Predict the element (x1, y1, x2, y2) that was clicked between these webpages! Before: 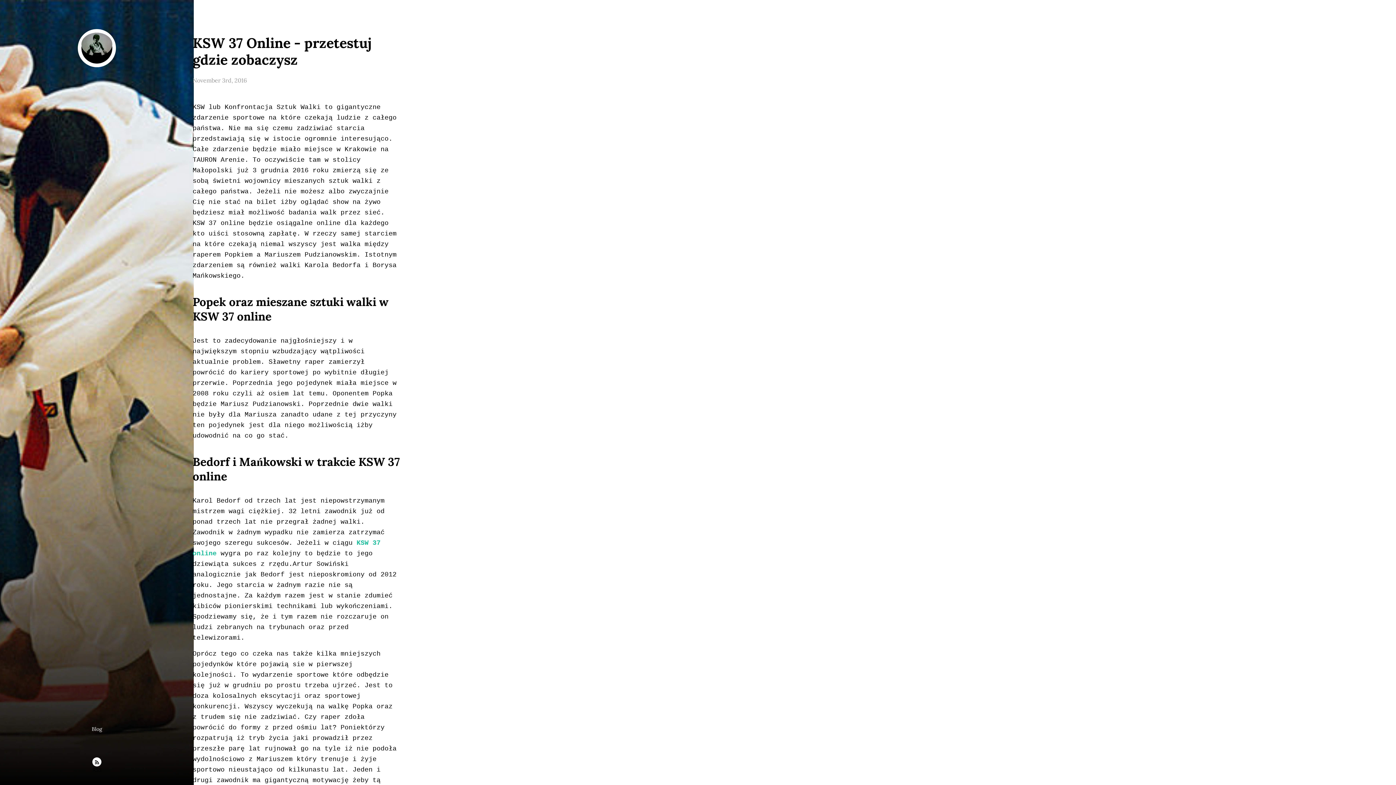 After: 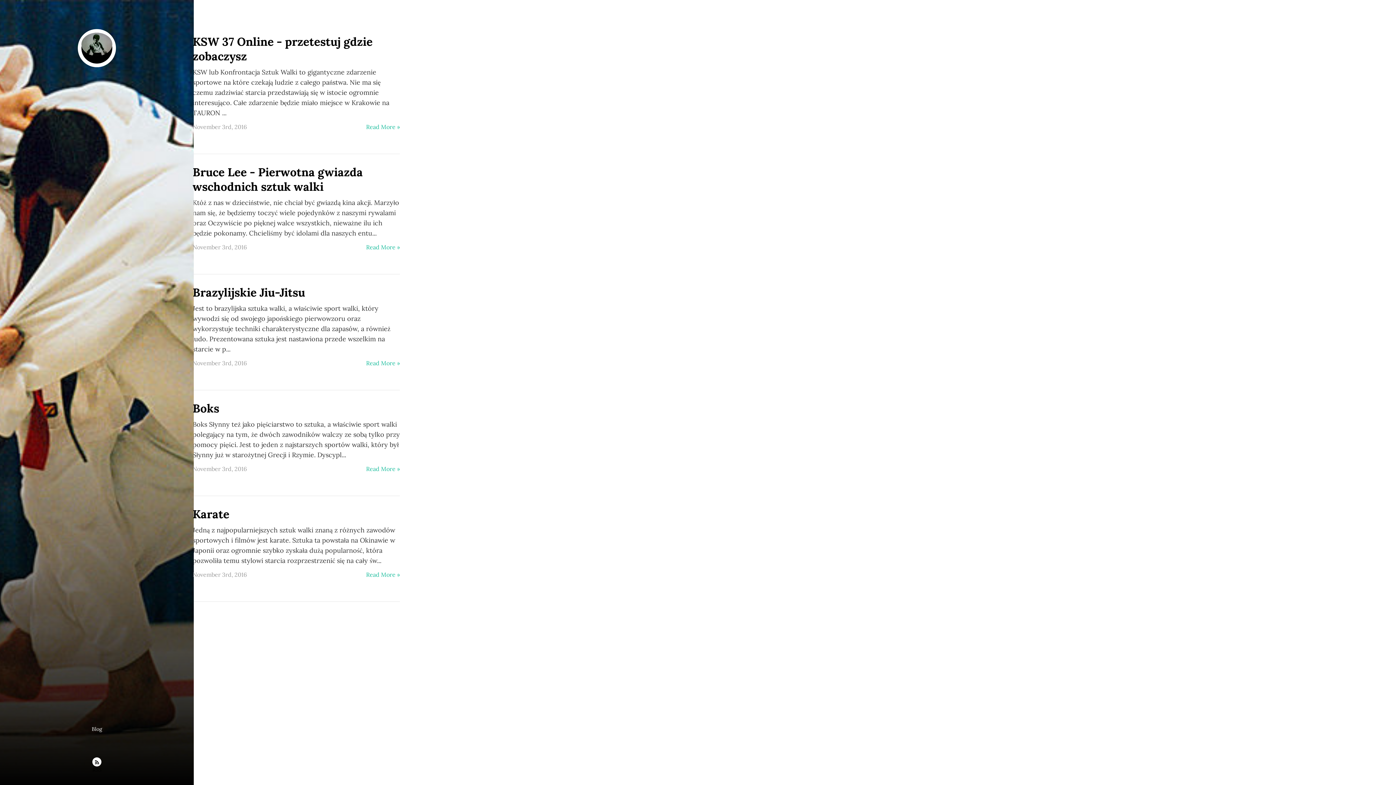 Action: bbox: (77, 29, 116, 67)